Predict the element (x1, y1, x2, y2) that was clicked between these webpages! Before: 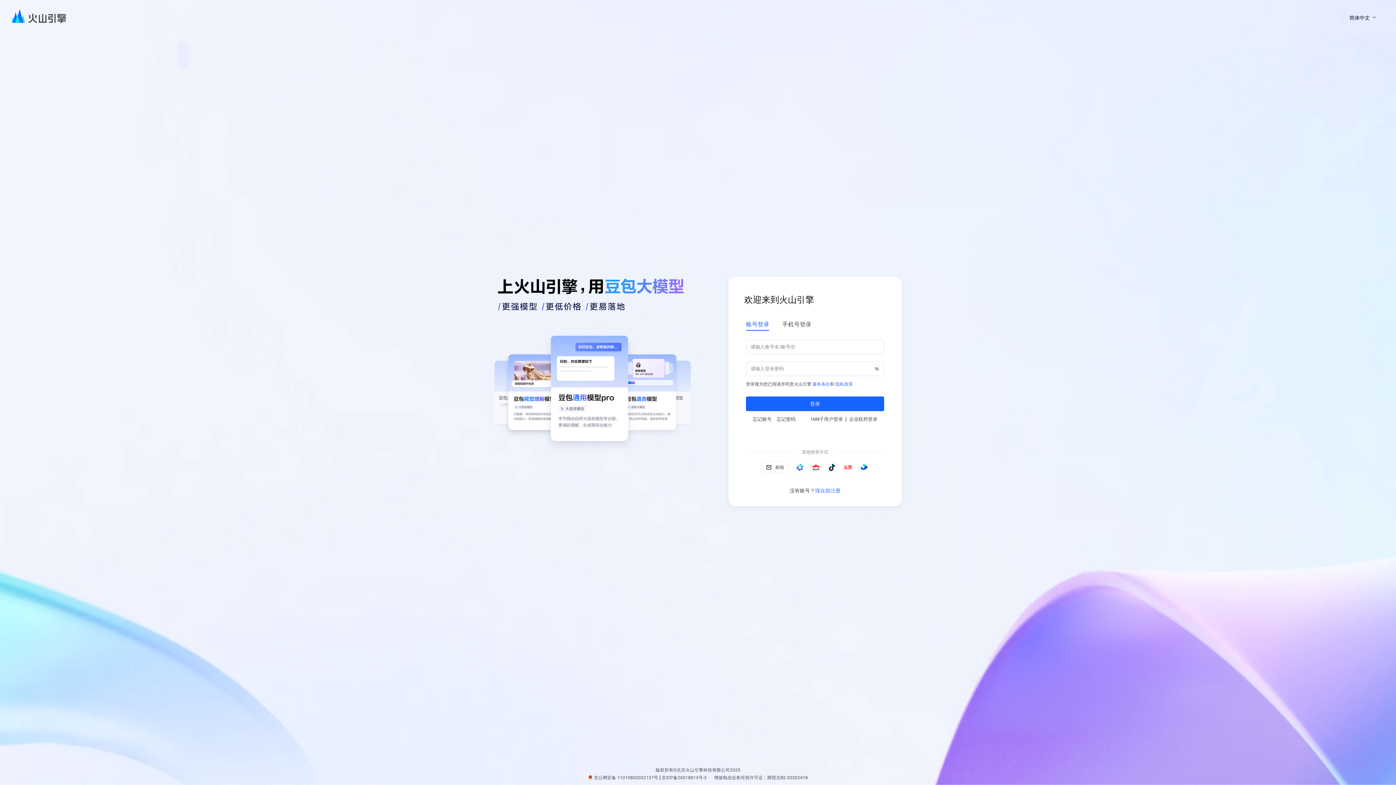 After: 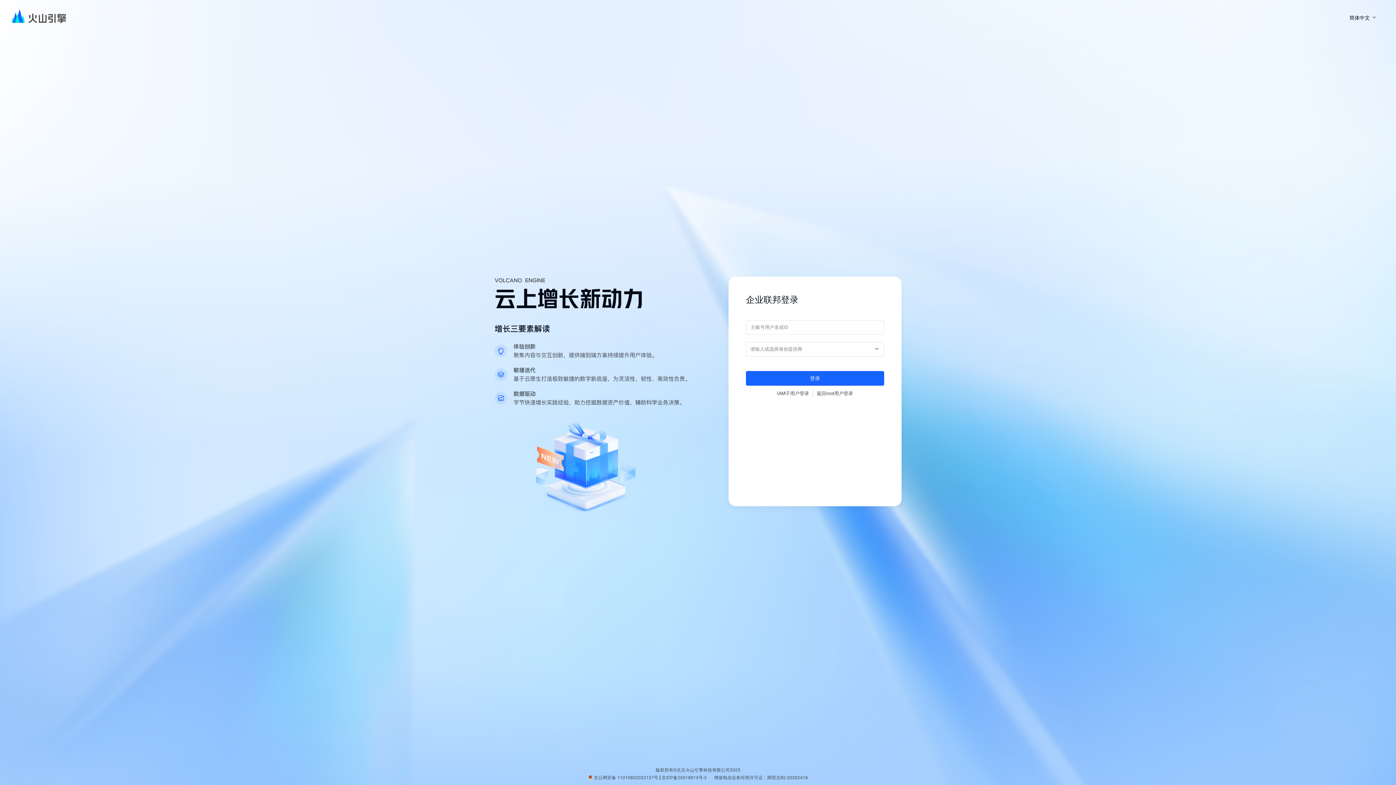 Action: bbox: (850, 416, 878, 422) label: 企业联邦登录